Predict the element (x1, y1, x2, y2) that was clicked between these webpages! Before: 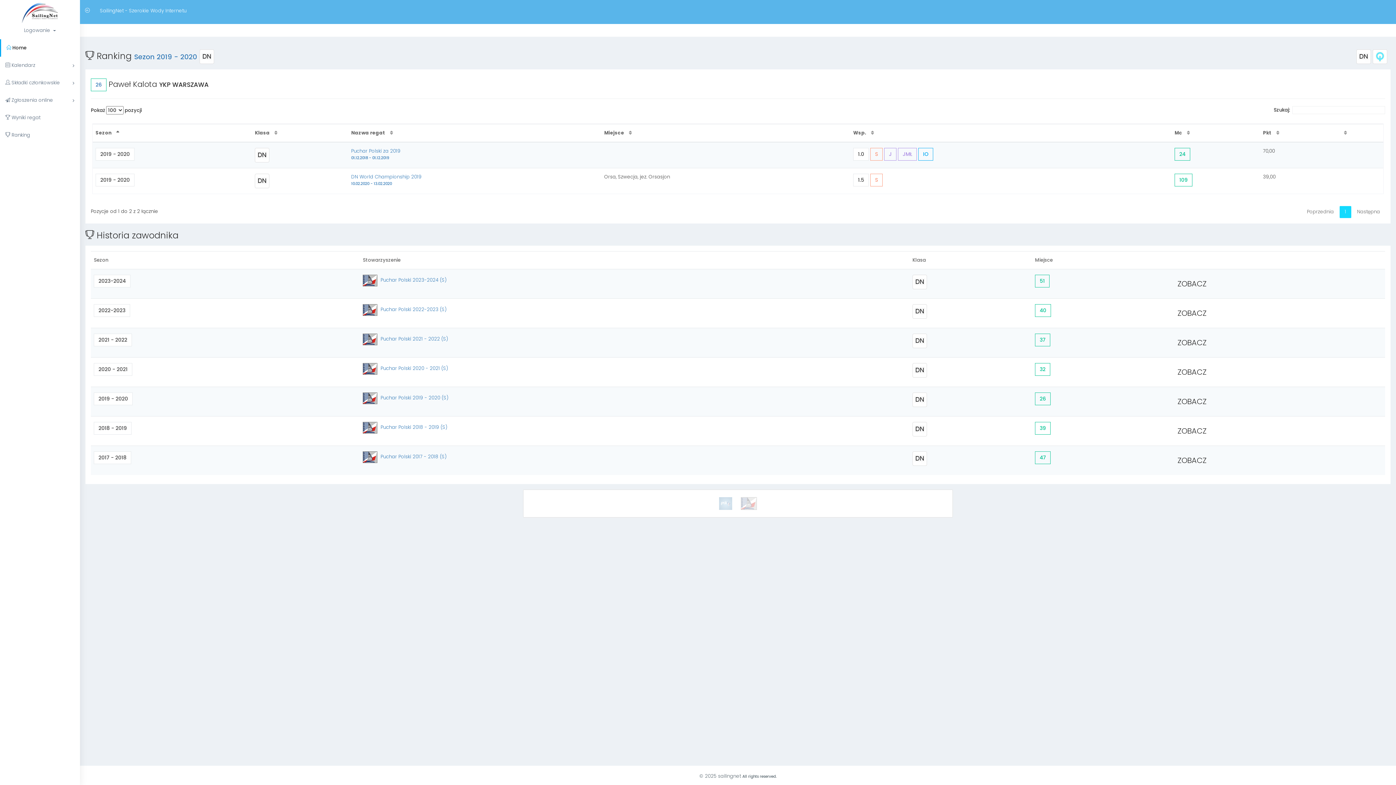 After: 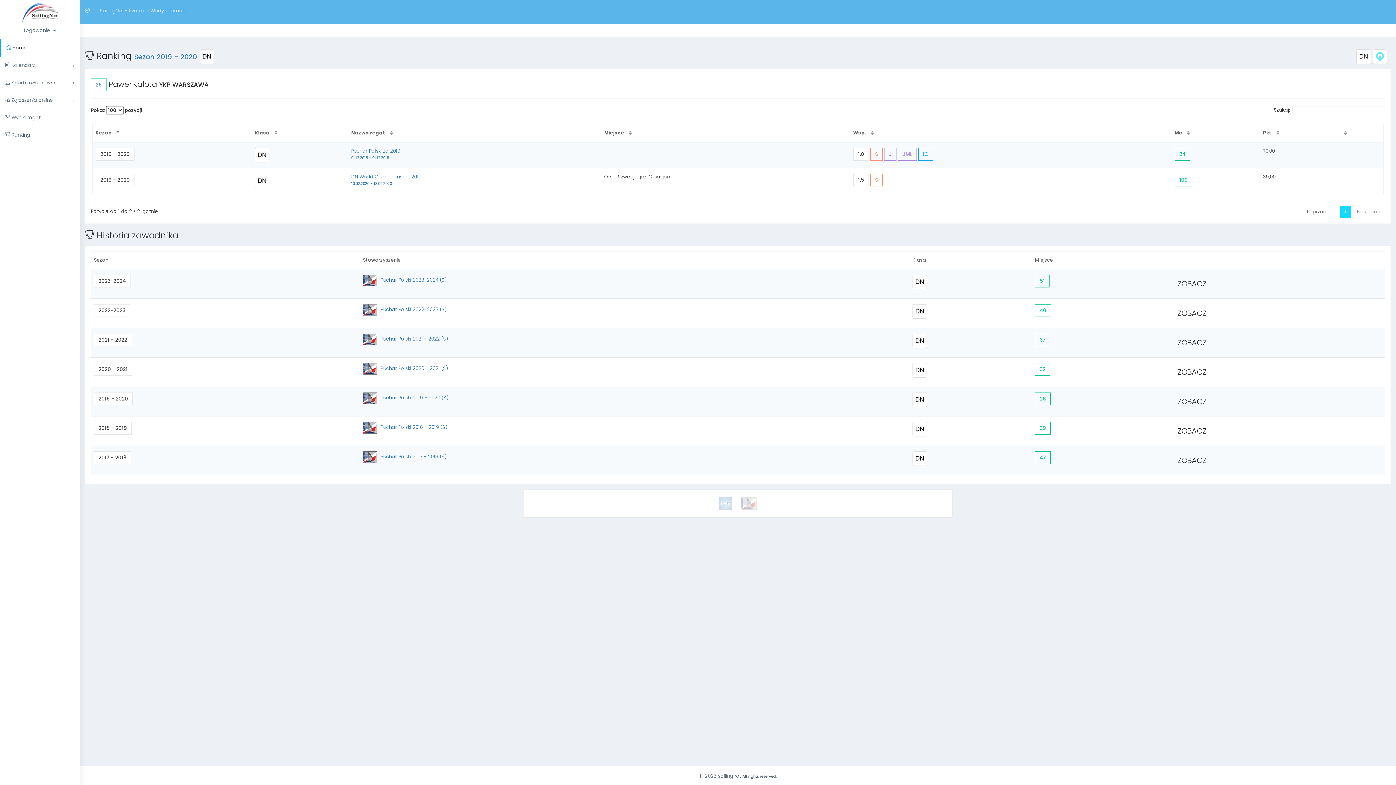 Action: label: ZOBACZ bbox: (1177, 396, 1382, 407)